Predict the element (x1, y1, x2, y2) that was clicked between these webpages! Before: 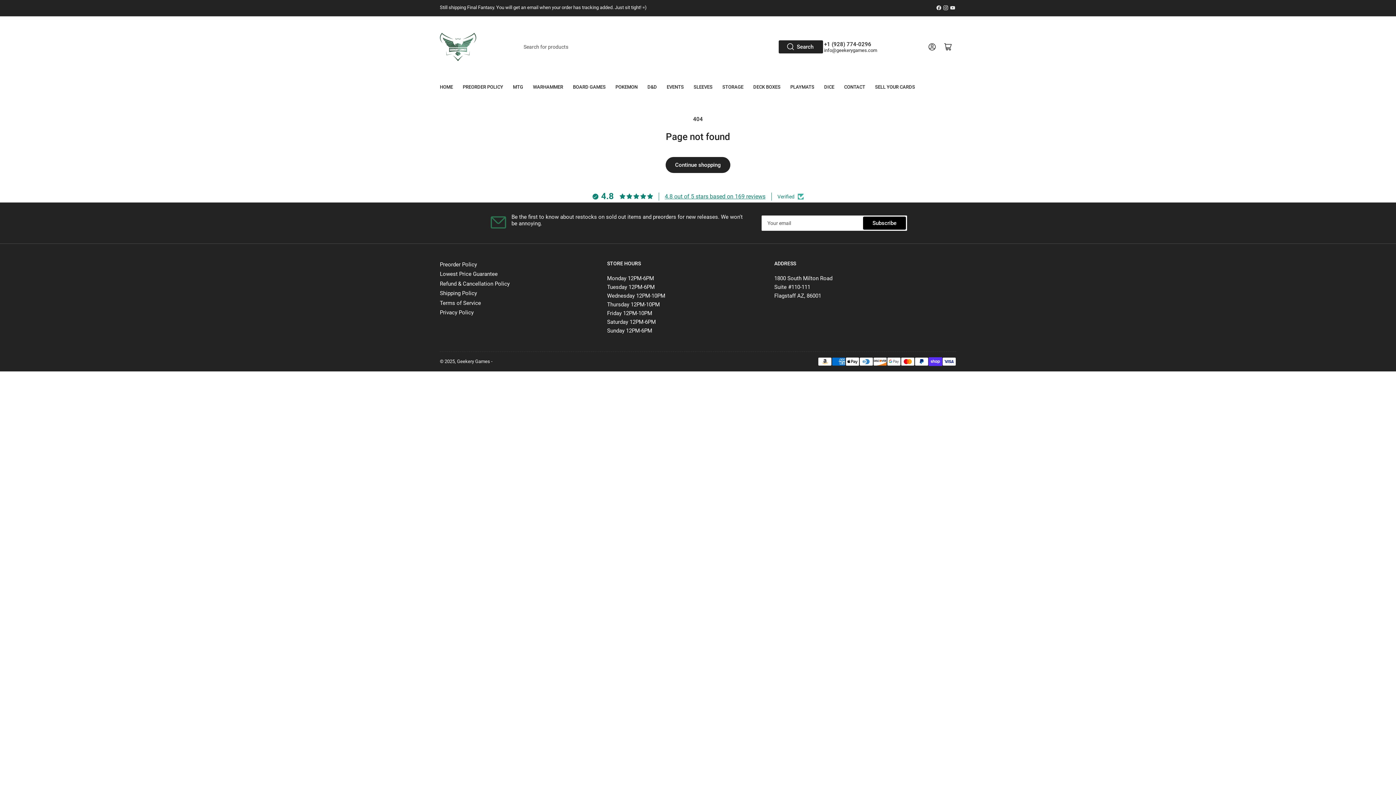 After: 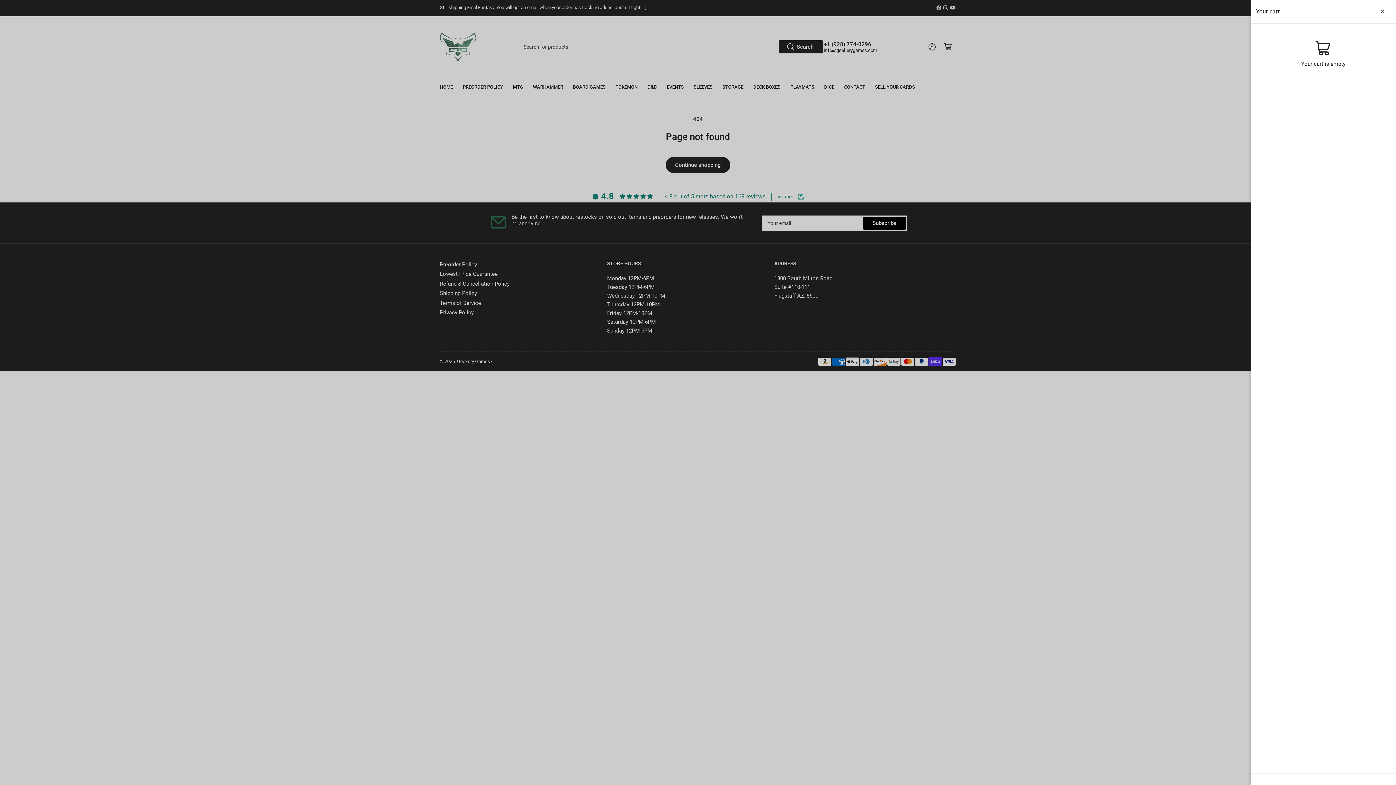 Action: bbox: (940, 38, 956, 54) label: Open mini cart